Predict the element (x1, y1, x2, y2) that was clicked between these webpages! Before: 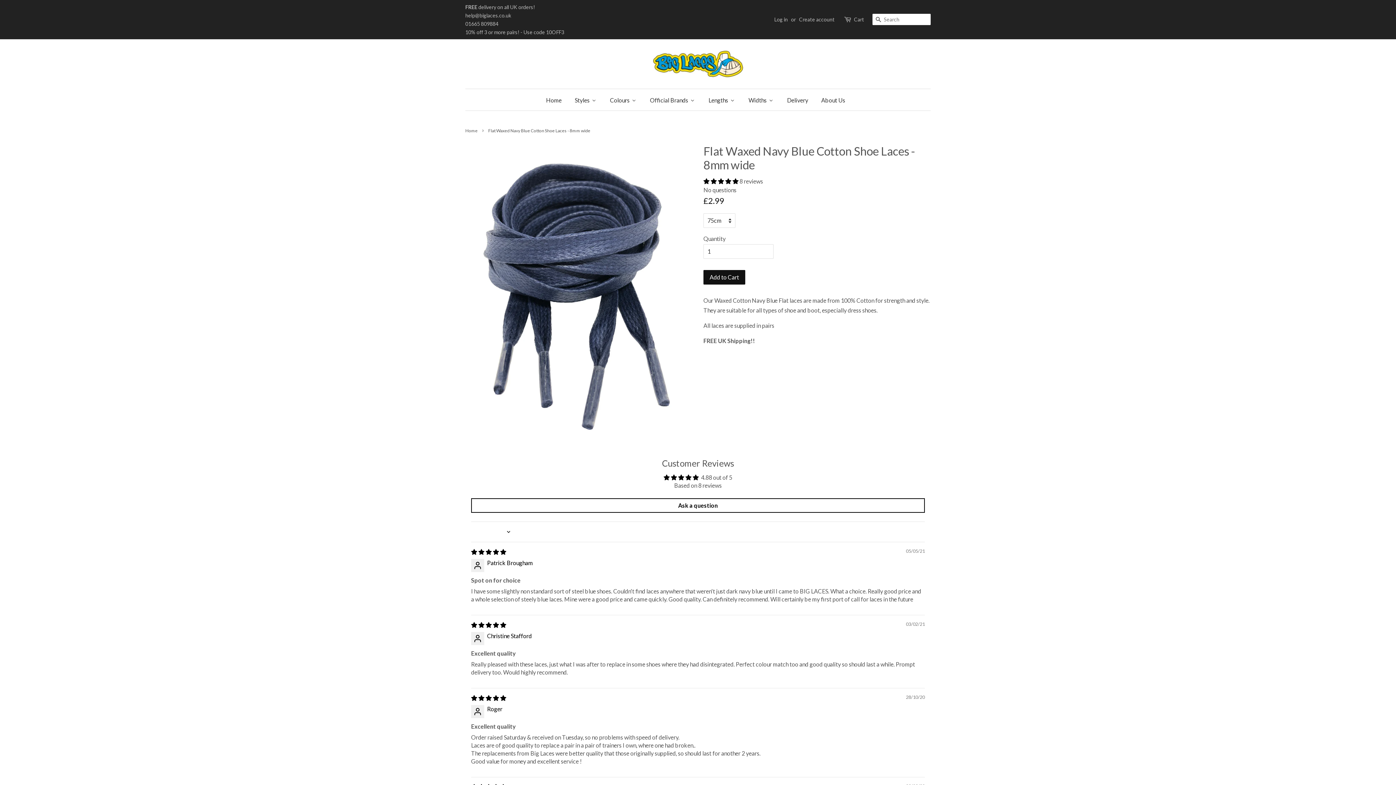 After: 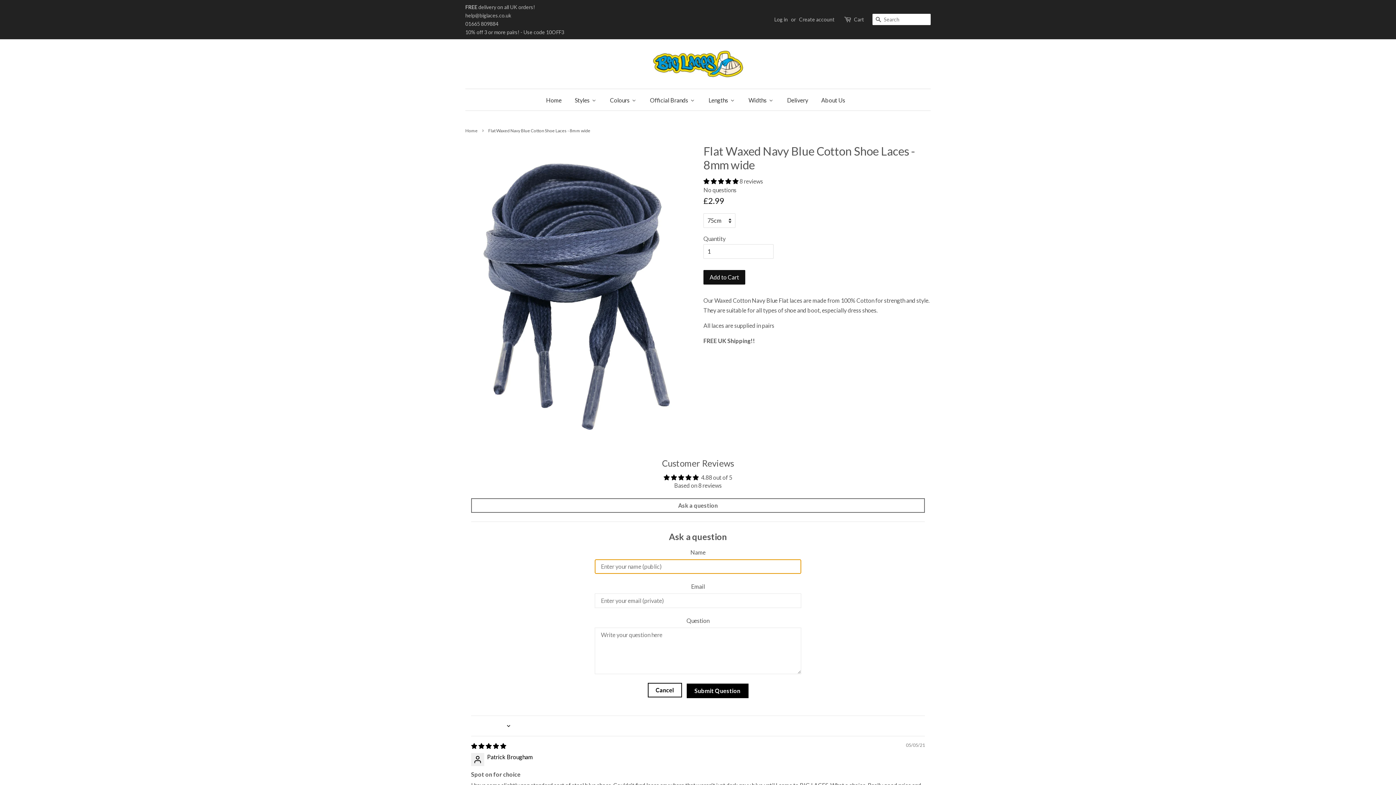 Action: label: Ask a question bbox: (471, 498, 925, 513)